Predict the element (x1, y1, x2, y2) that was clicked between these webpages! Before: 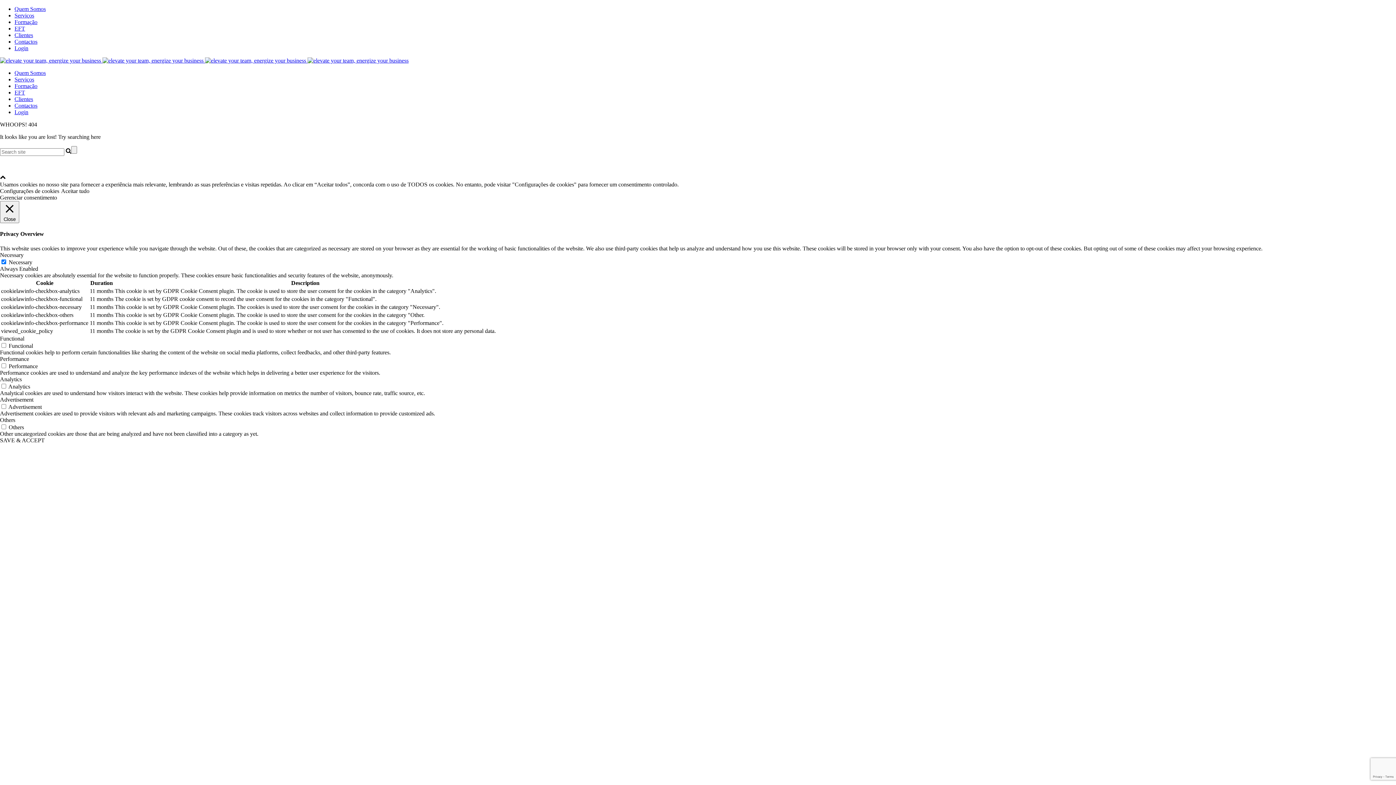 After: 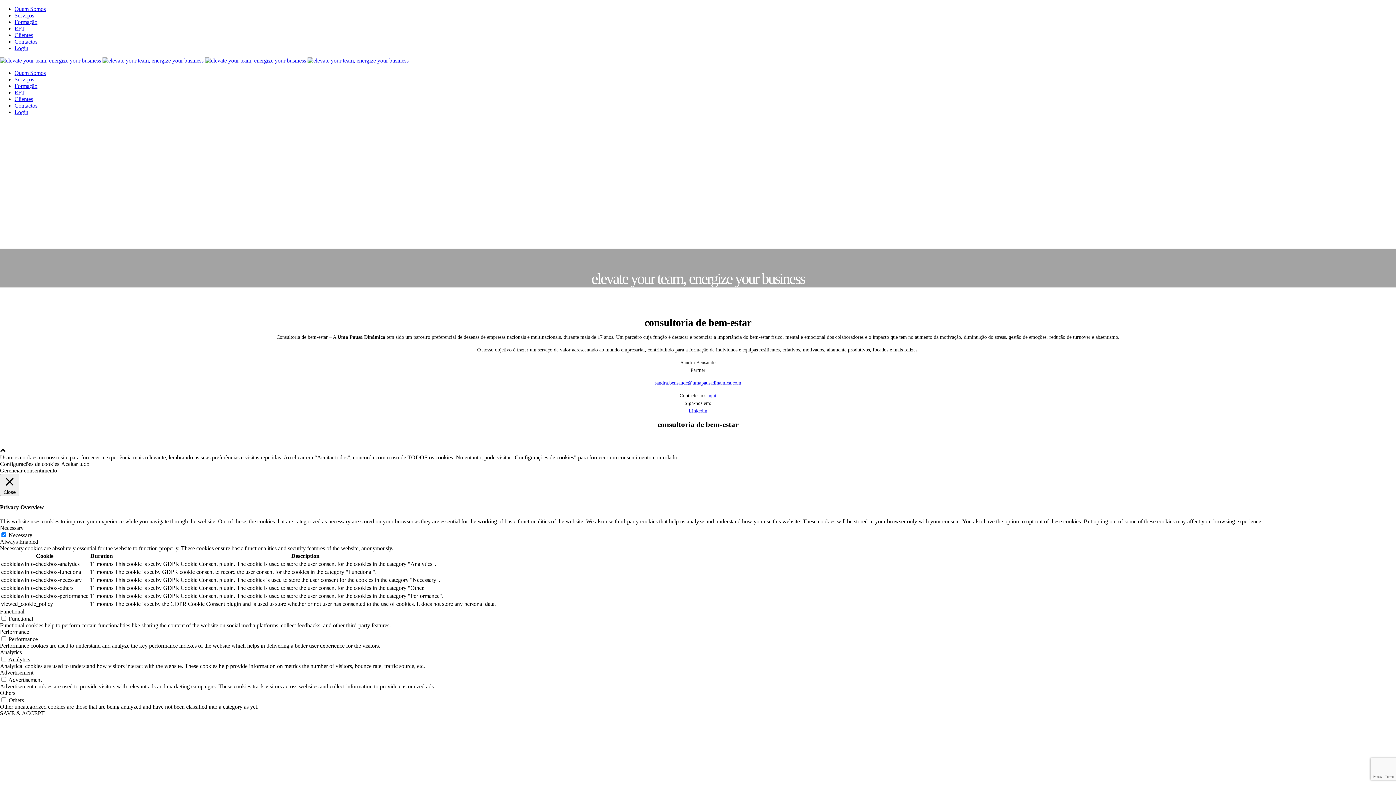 Action: label: Quem Somos bbox: (14, 5, 45, 12)